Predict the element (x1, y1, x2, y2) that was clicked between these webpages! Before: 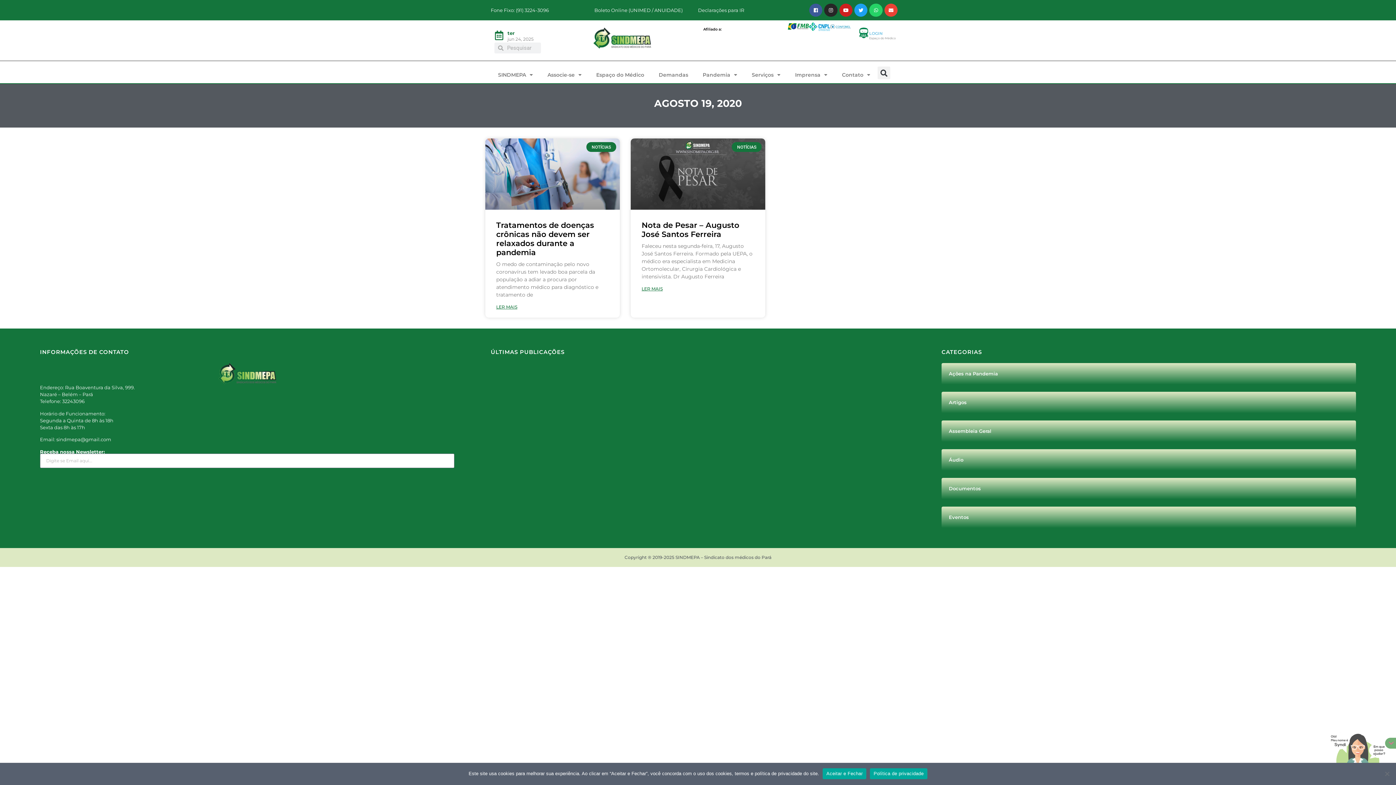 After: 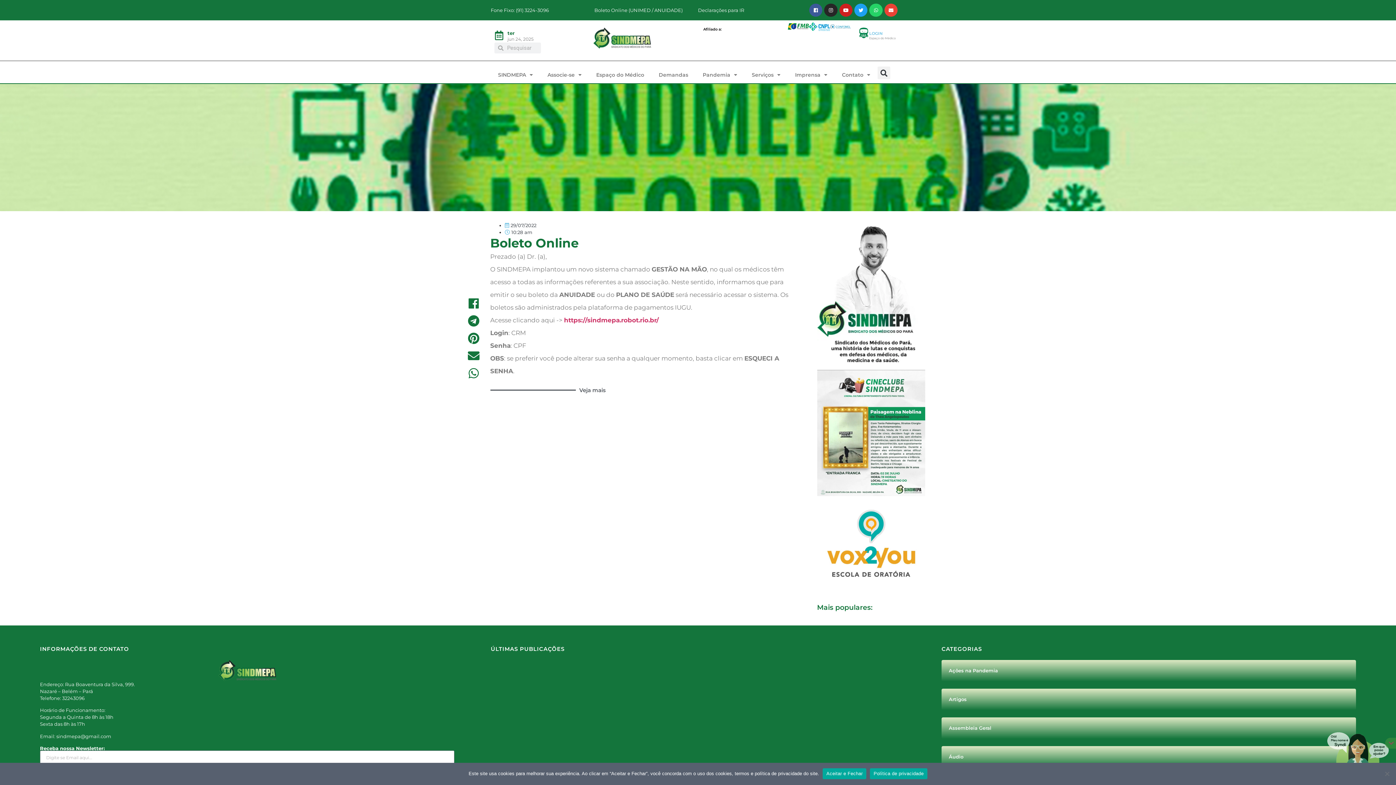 Action: bbox: (594, 7, 682, 12) label: Boleto Online (UNIMED / ANUIDADE)